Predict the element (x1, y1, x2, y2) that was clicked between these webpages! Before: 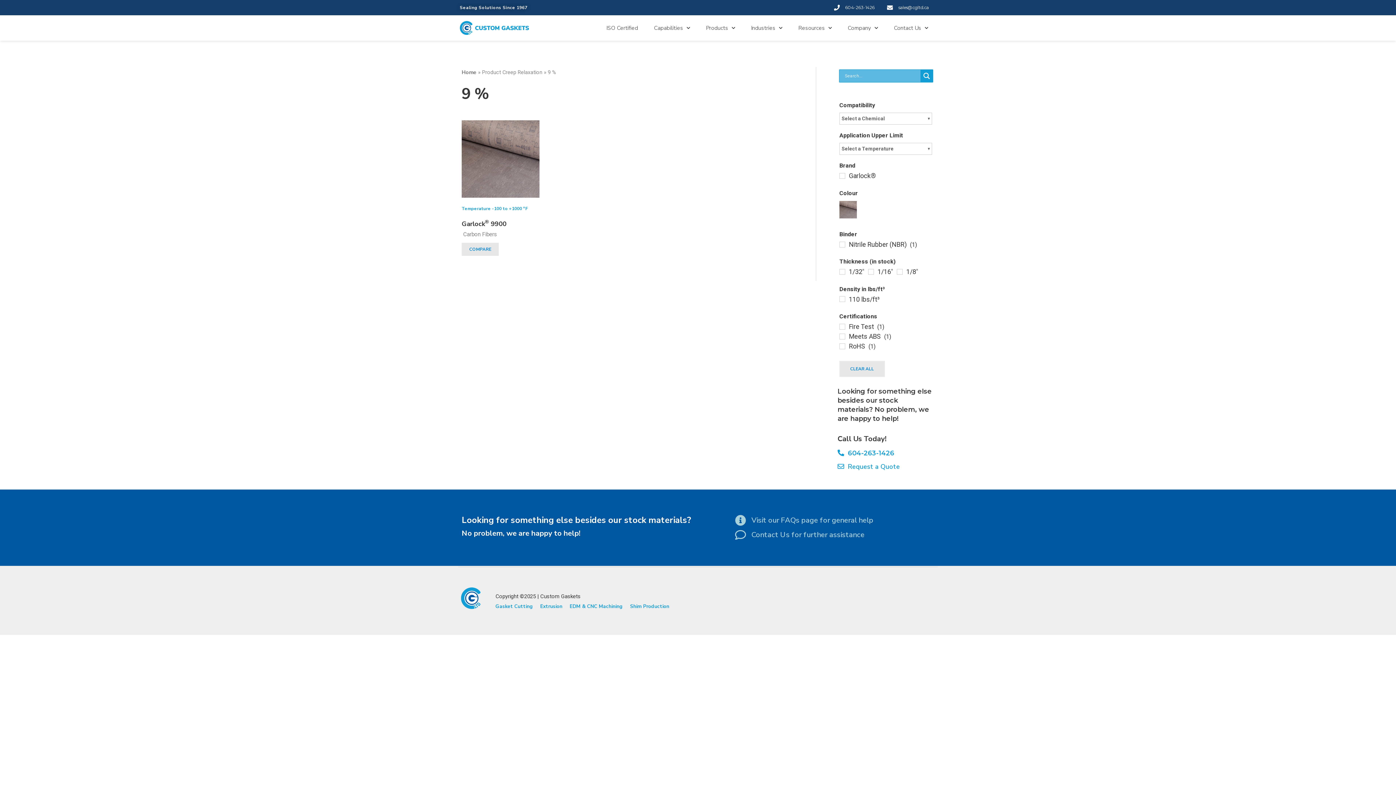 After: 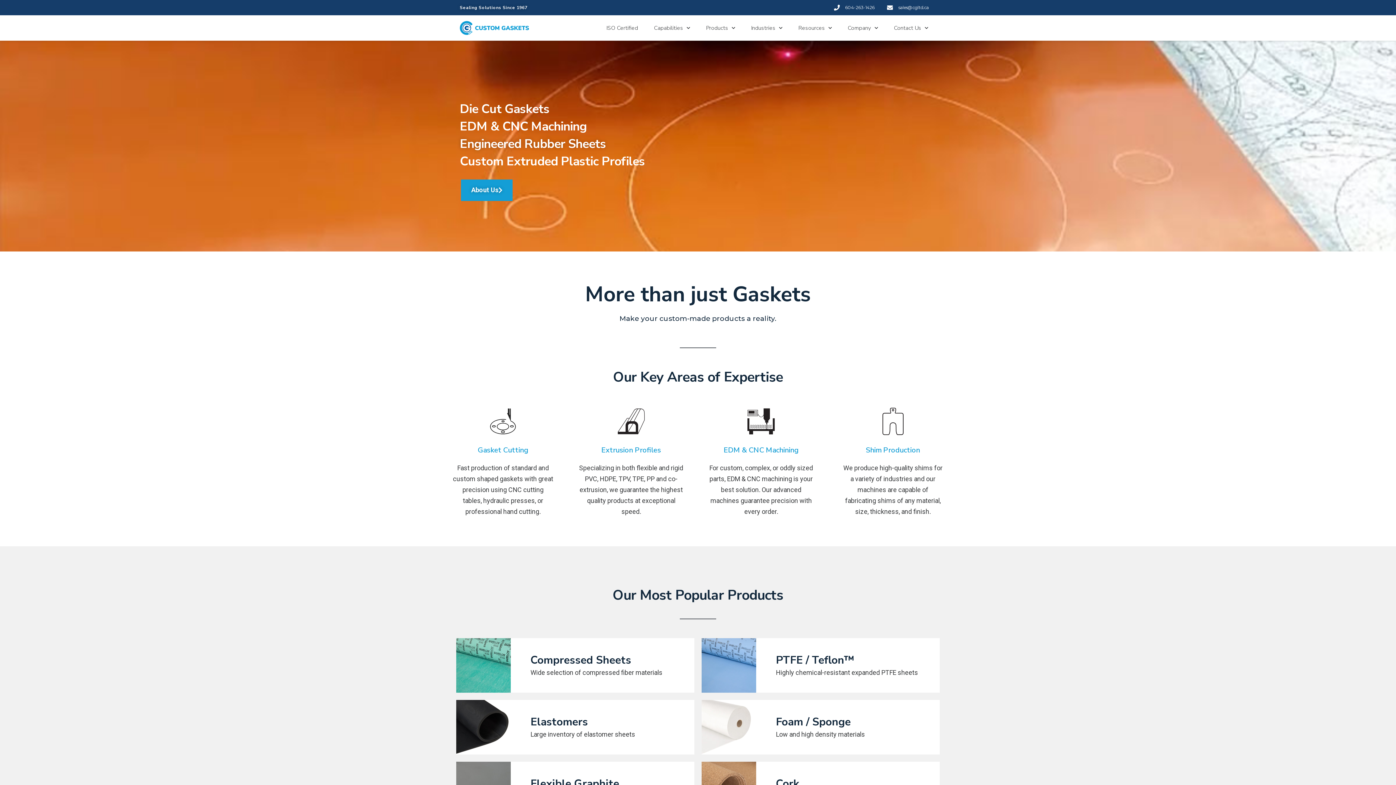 Action: bbox: (460, 21, 529, 34)